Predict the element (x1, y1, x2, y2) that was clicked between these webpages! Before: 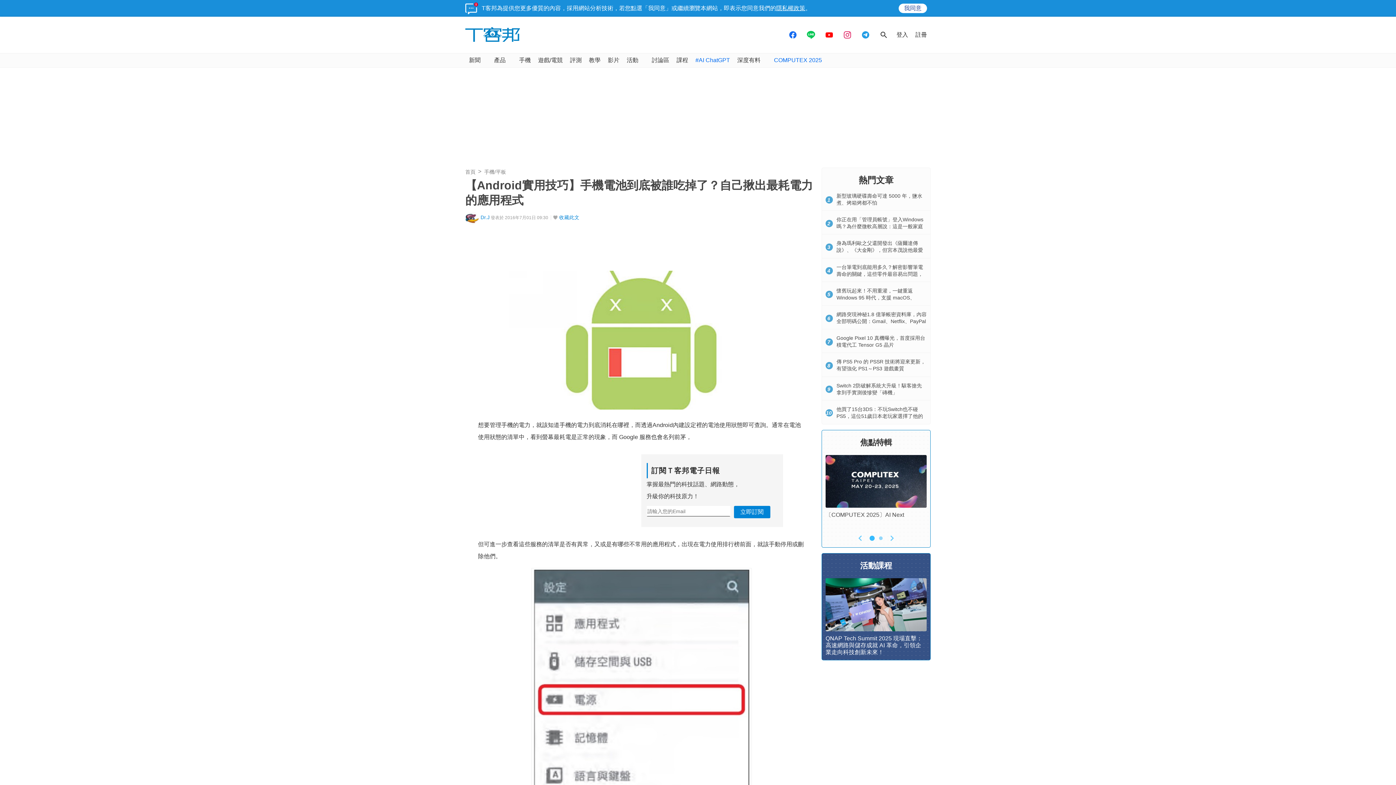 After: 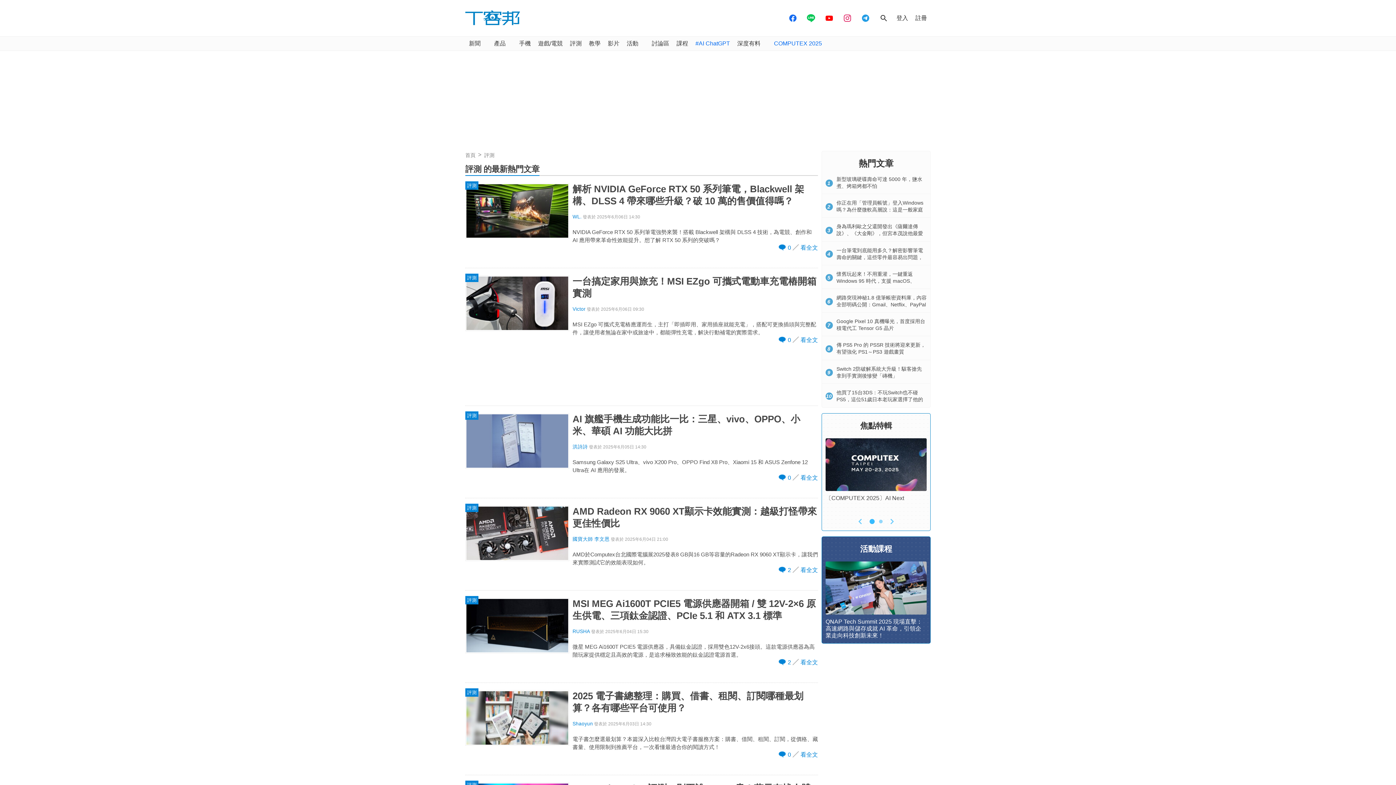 Action: label: 評測 bbox: (566, 53, 585, 67)